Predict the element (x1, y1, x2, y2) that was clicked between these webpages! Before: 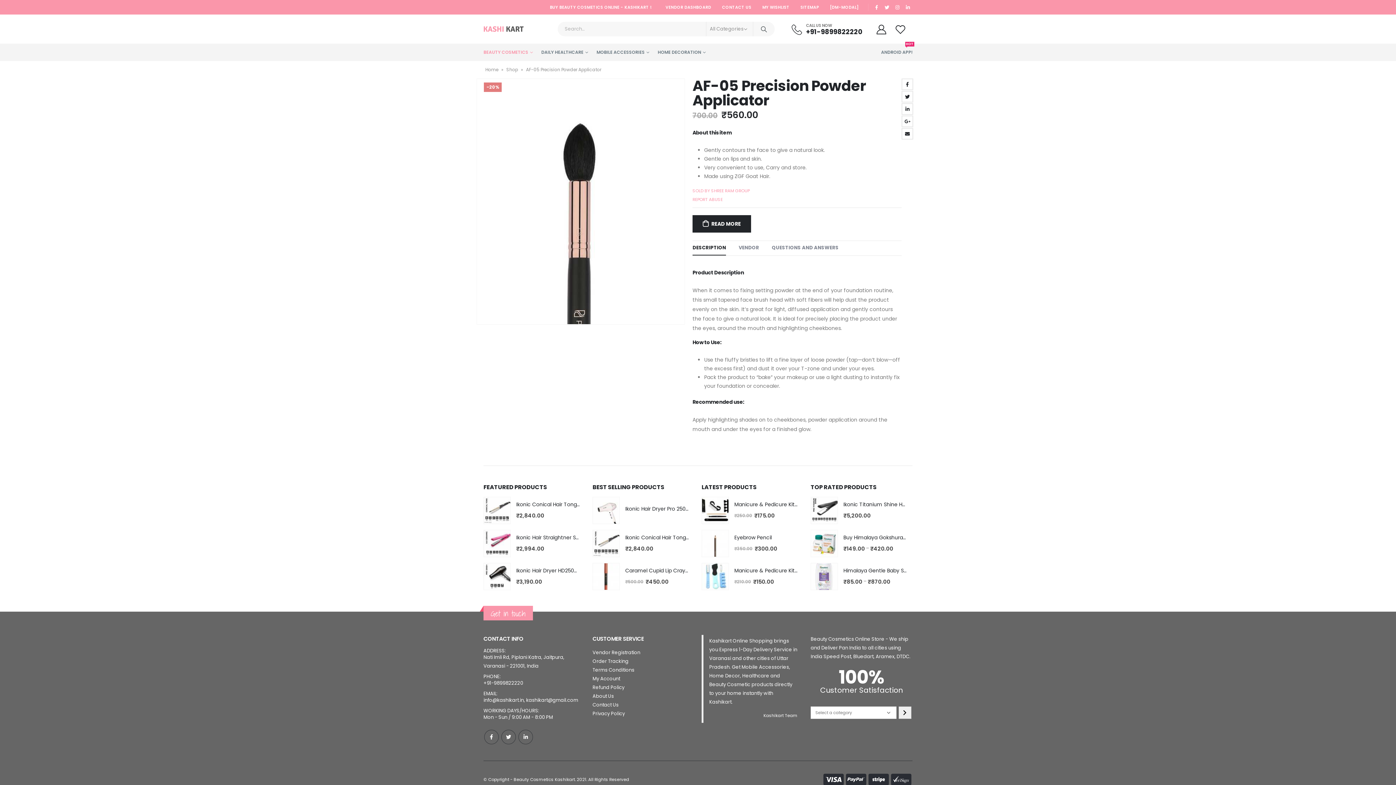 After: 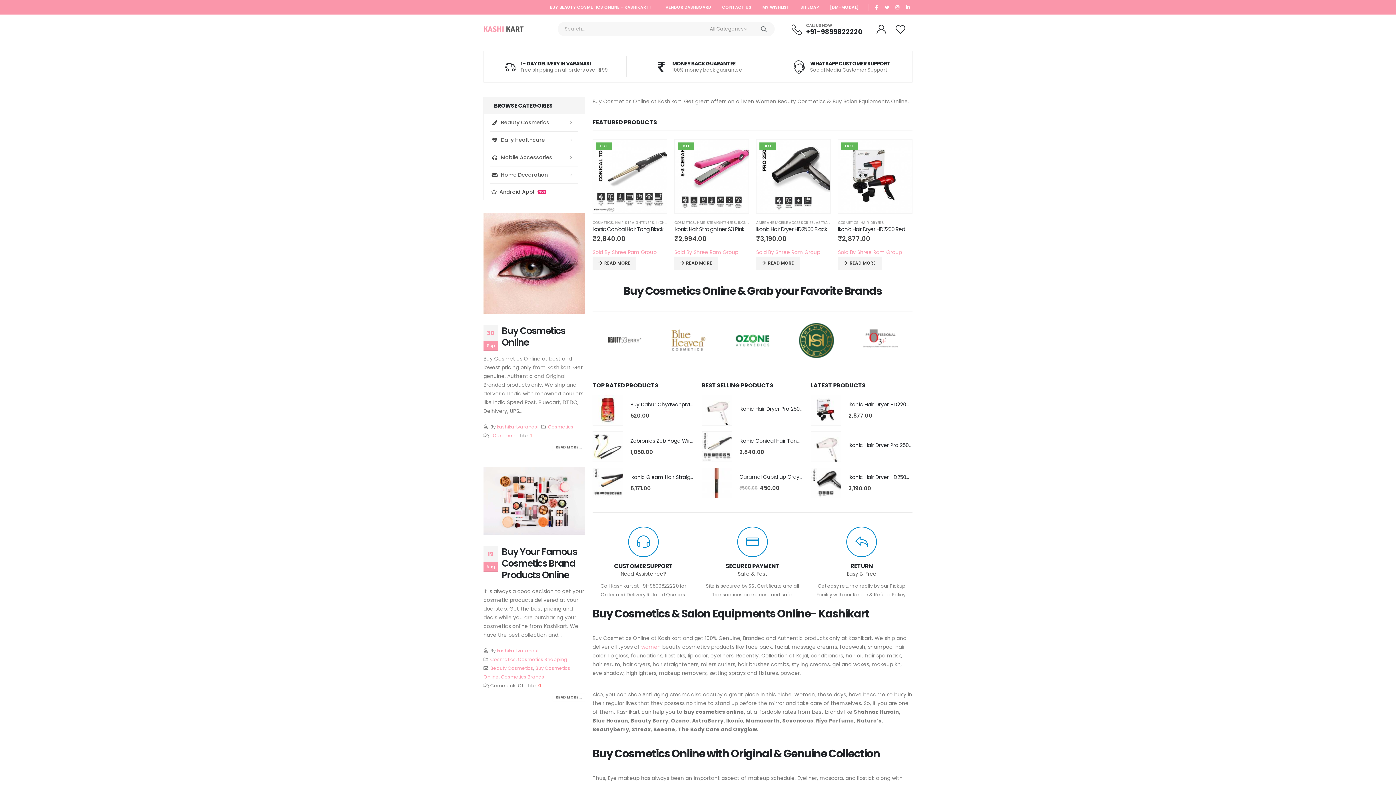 Action: bbox: (485, 66, 498, 72) label: Home